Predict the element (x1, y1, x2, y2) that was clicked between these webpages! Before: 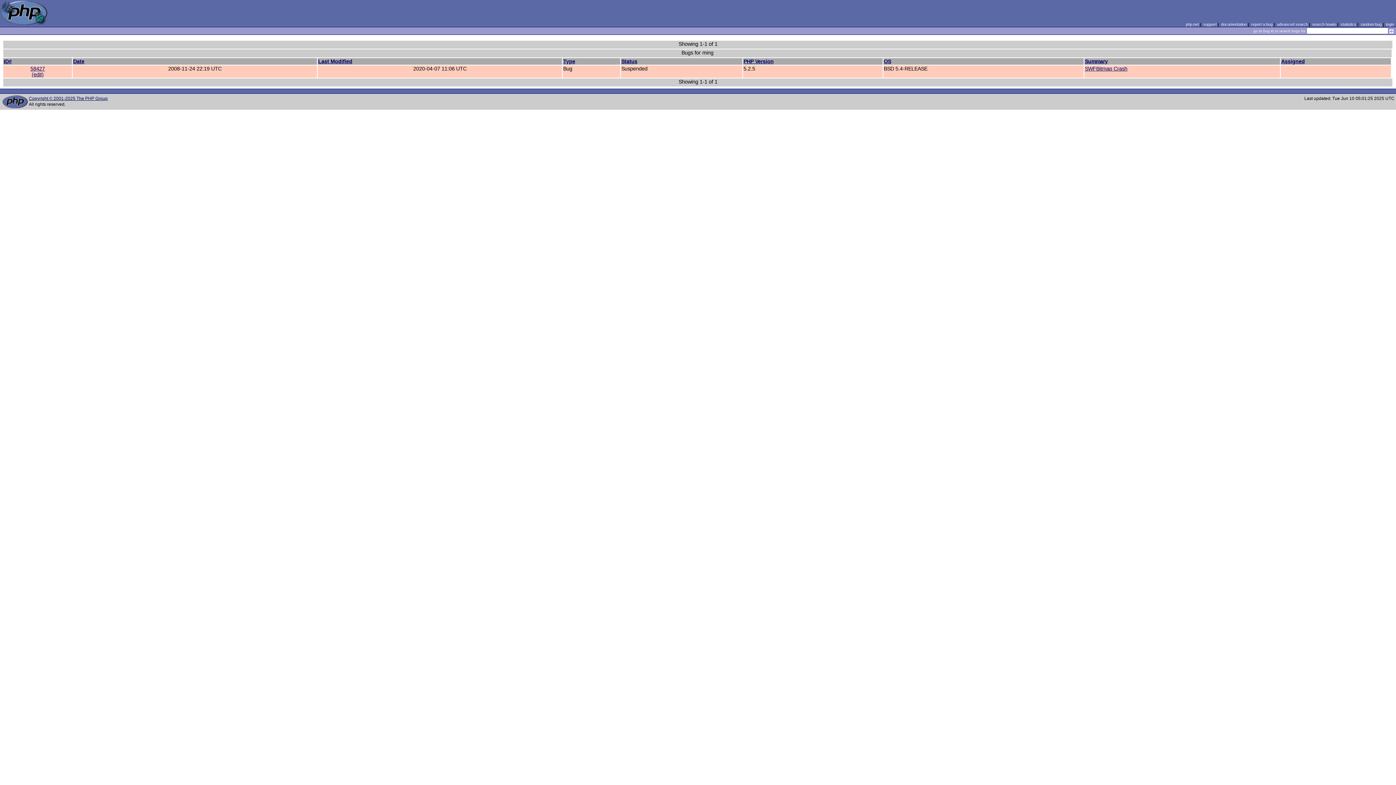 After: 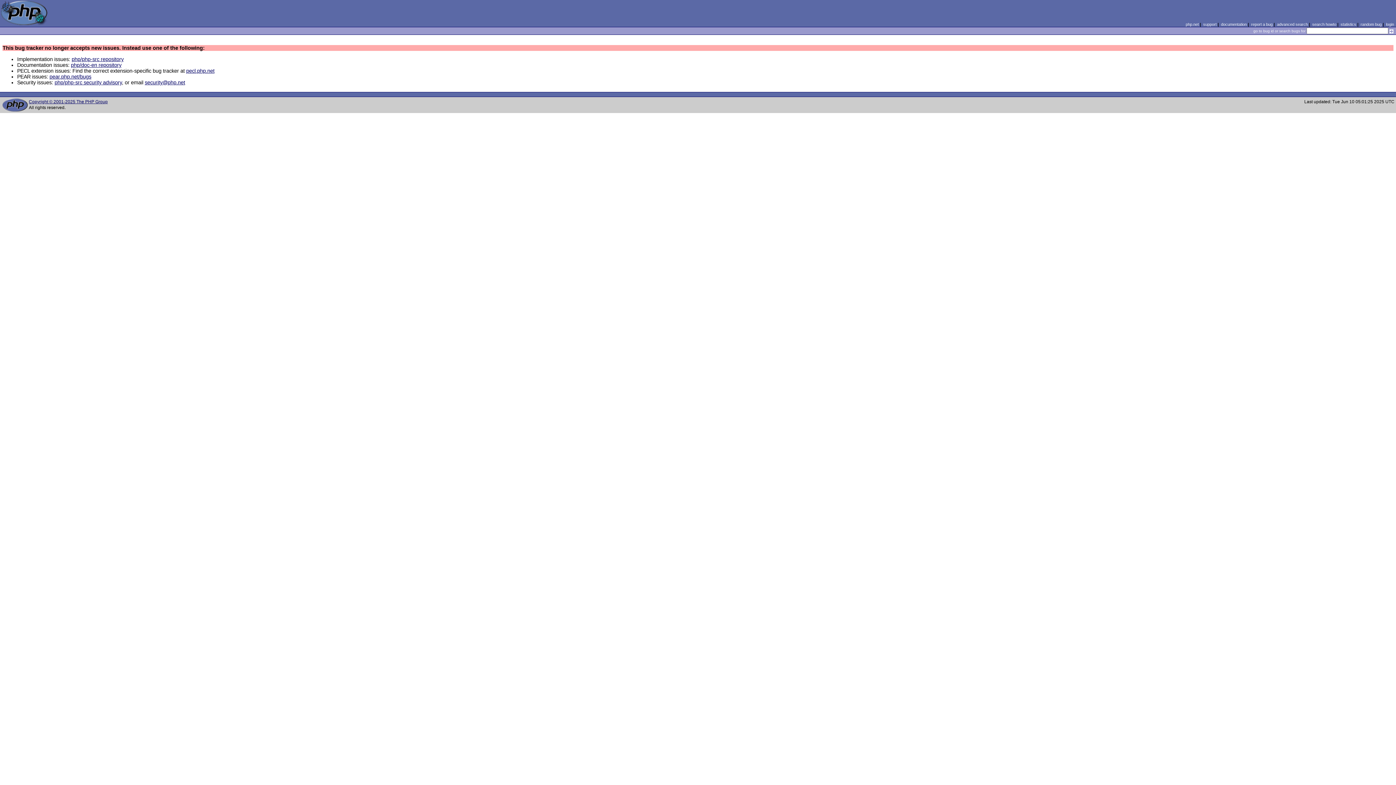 Action: bbox: (1251, 22, 1272, 26) label: report a bug